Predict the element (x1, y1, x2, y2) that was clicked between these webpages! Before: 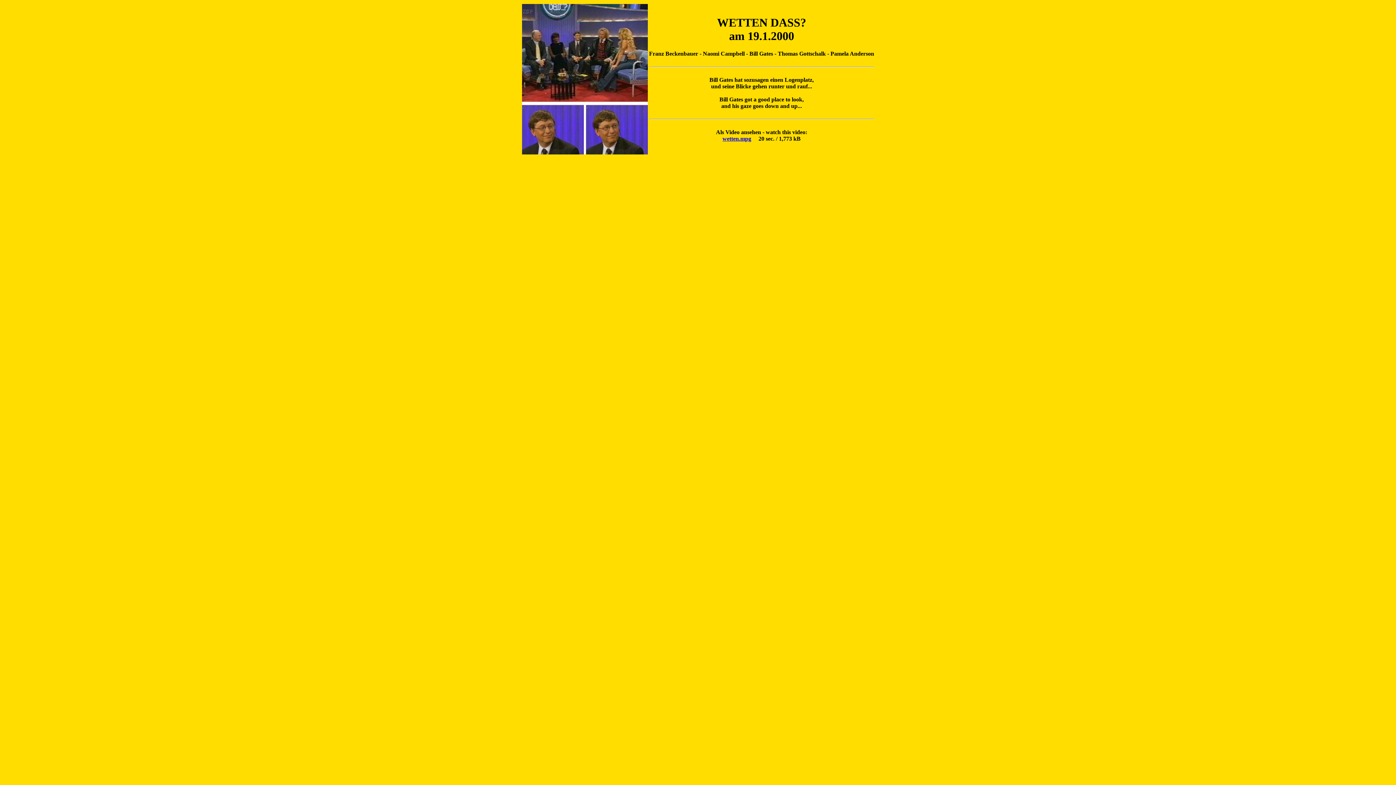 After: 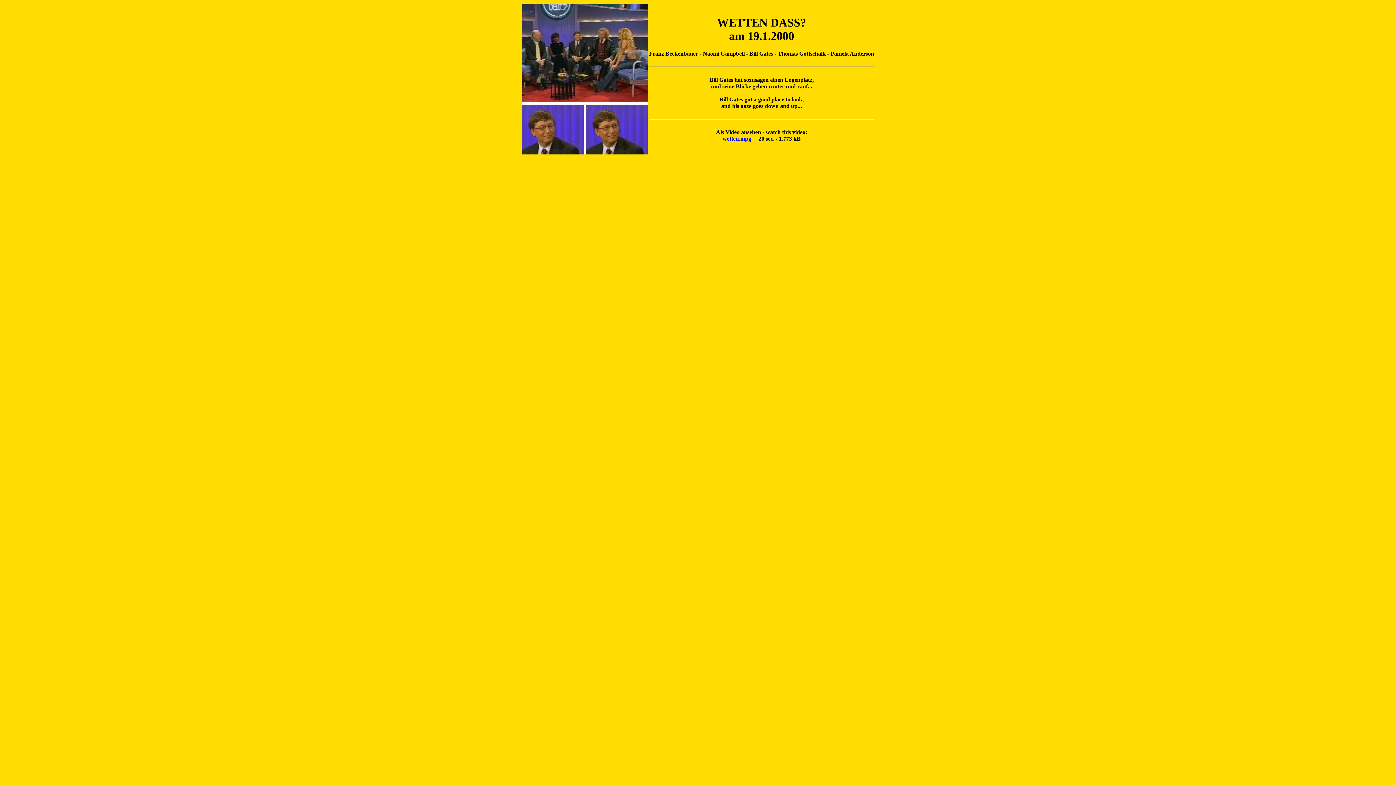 Action: label: wetten.mpg bbox: (722, 135, 751, 141)